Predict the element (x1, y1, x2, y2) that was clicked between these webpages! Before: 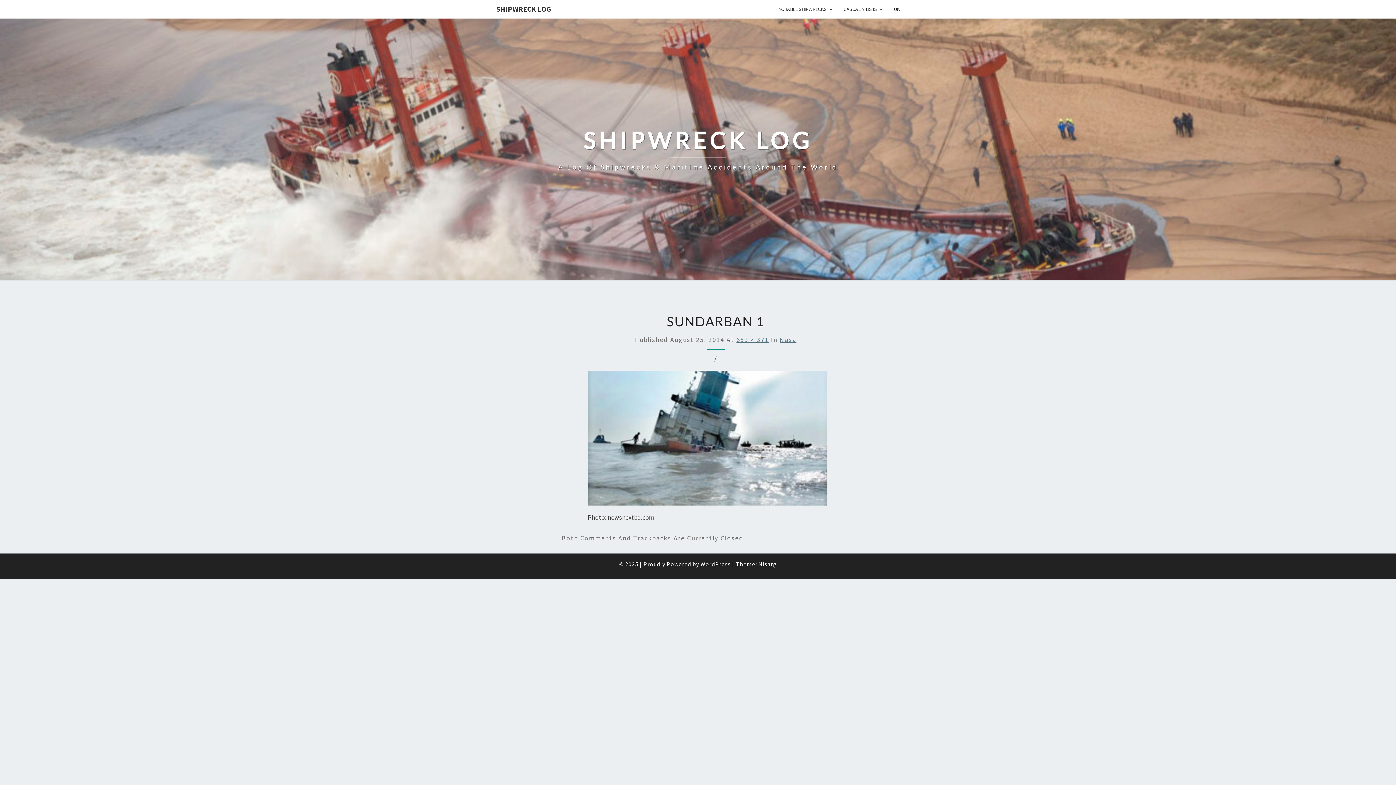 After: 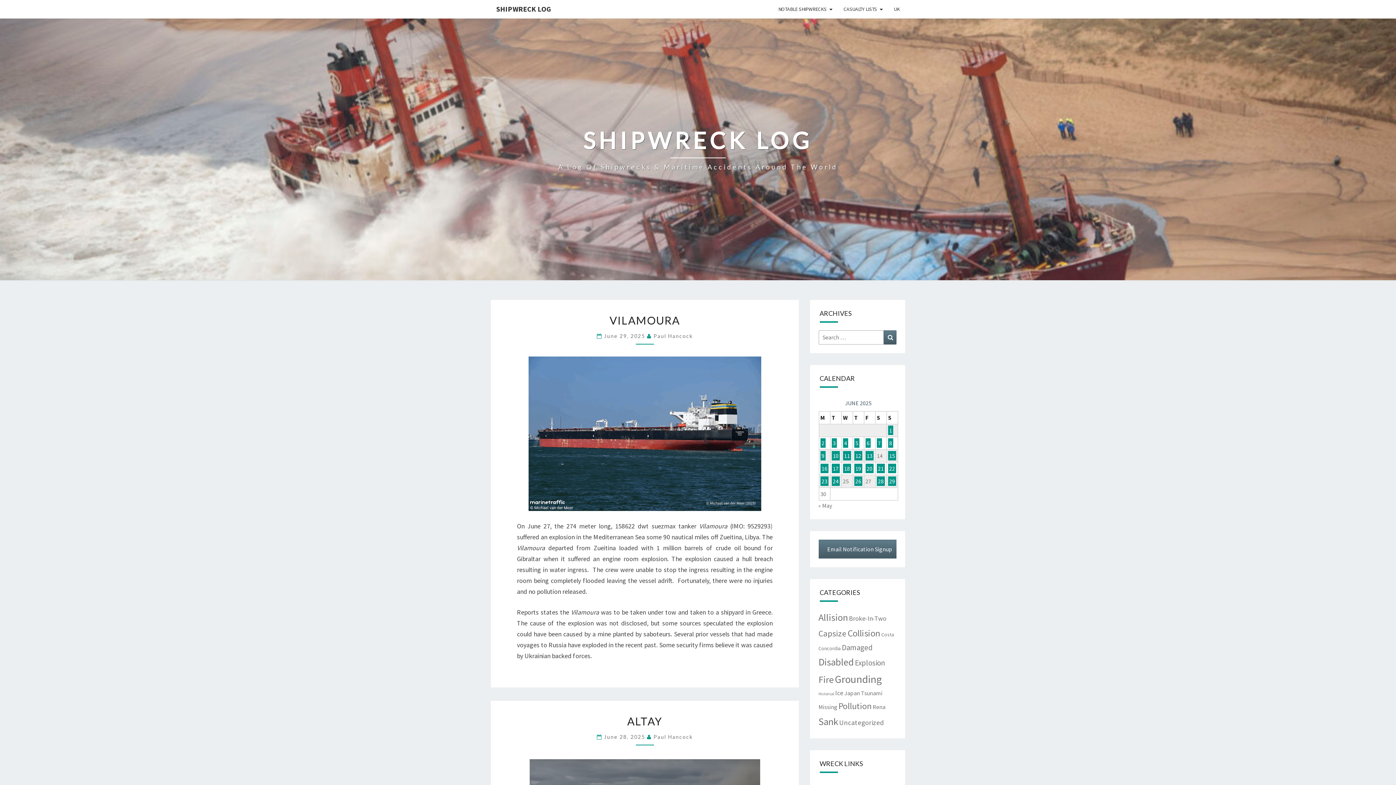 Action: bbox: (490, 0, 556, 18) label: SHIPWRECK LOG